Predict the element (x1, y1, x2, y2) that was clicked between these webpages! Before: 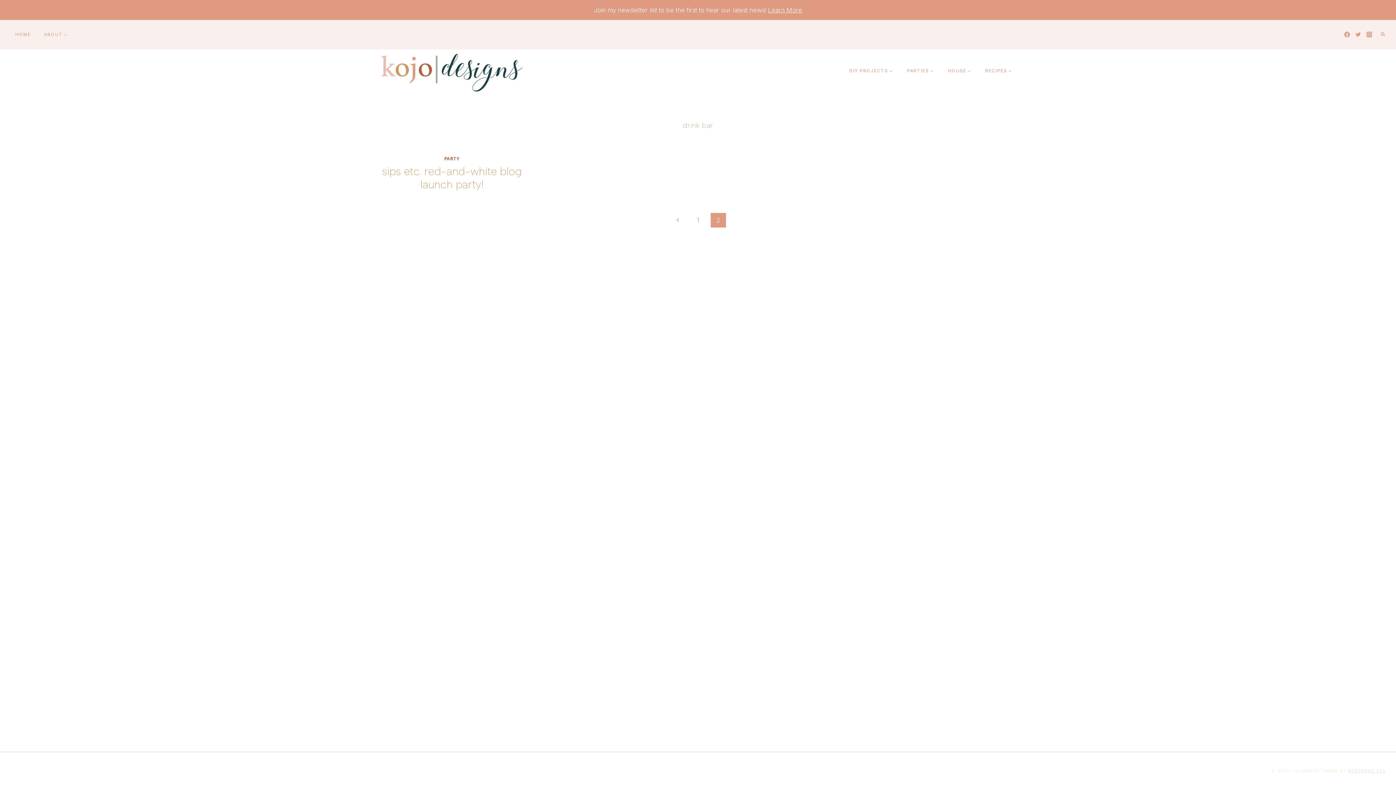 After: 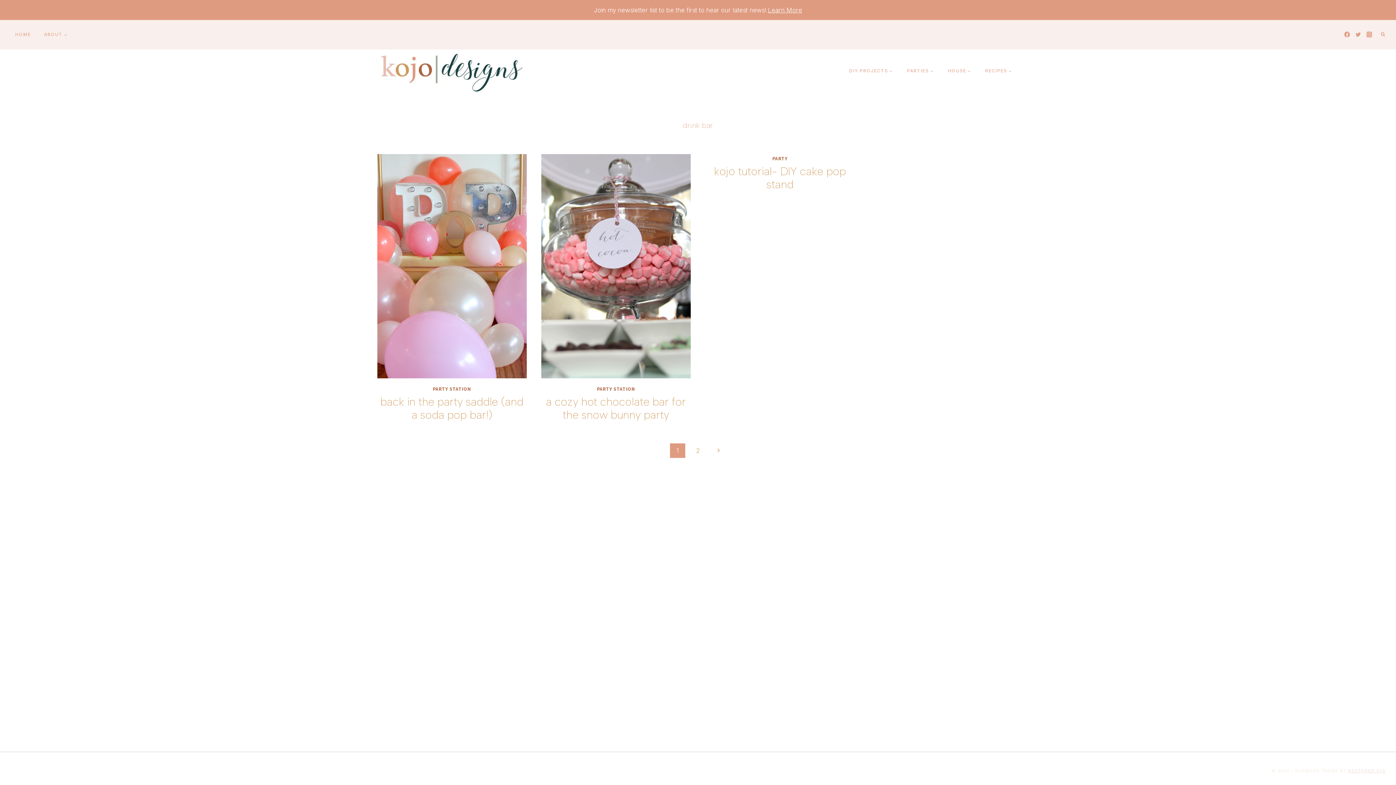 Action: bbox: (670, 213, 685, 227) label: Previous Page